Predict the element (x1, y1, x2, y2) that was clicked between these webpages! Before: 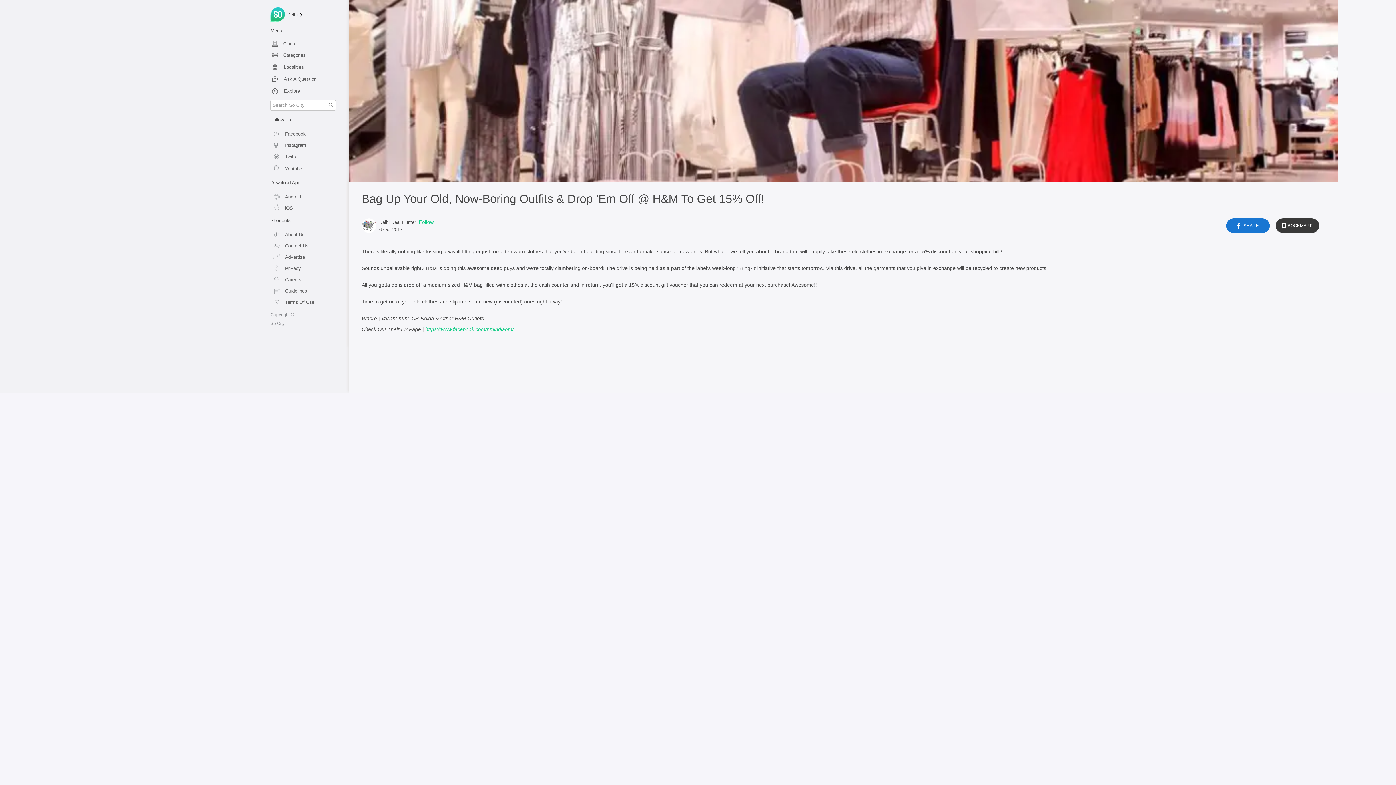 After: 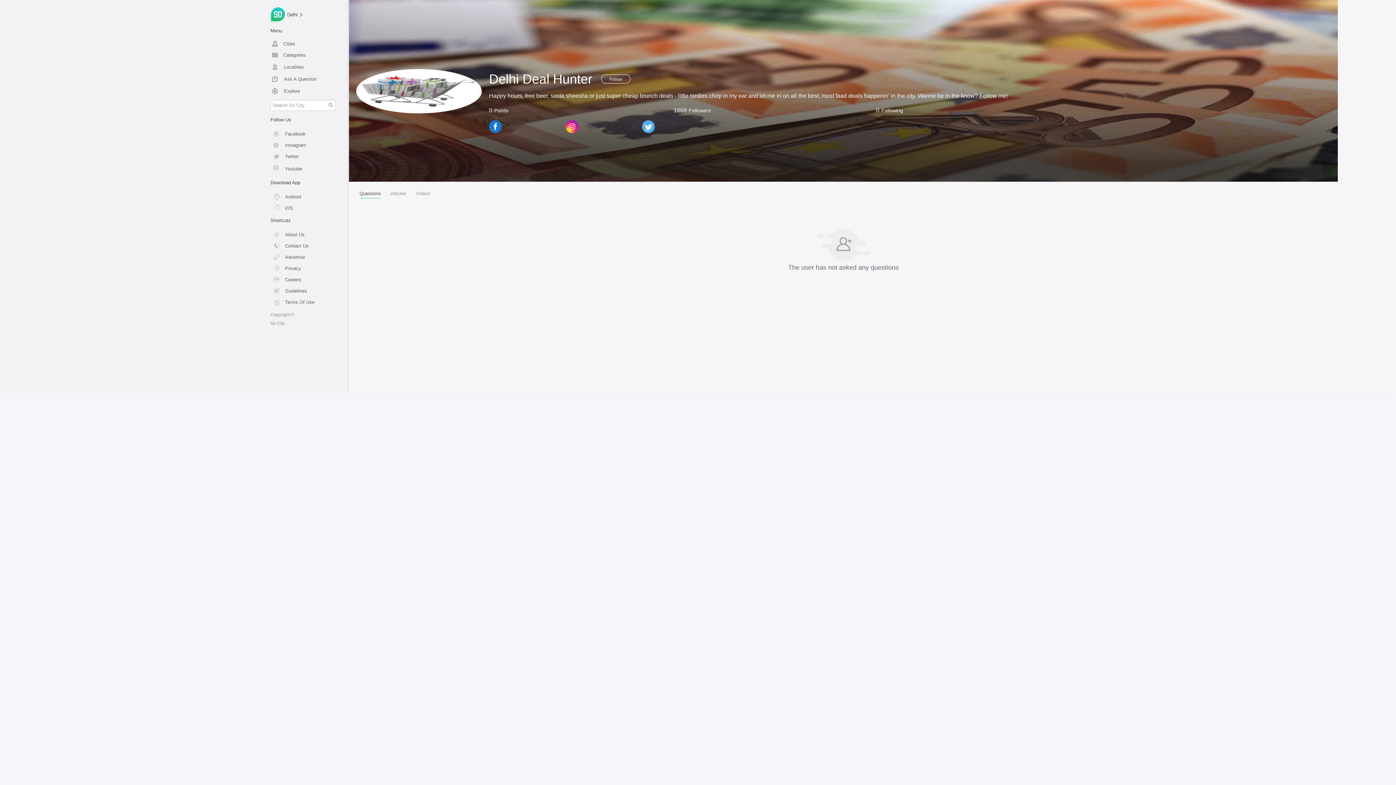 Action: bbox: (361, 218, 376, 233)